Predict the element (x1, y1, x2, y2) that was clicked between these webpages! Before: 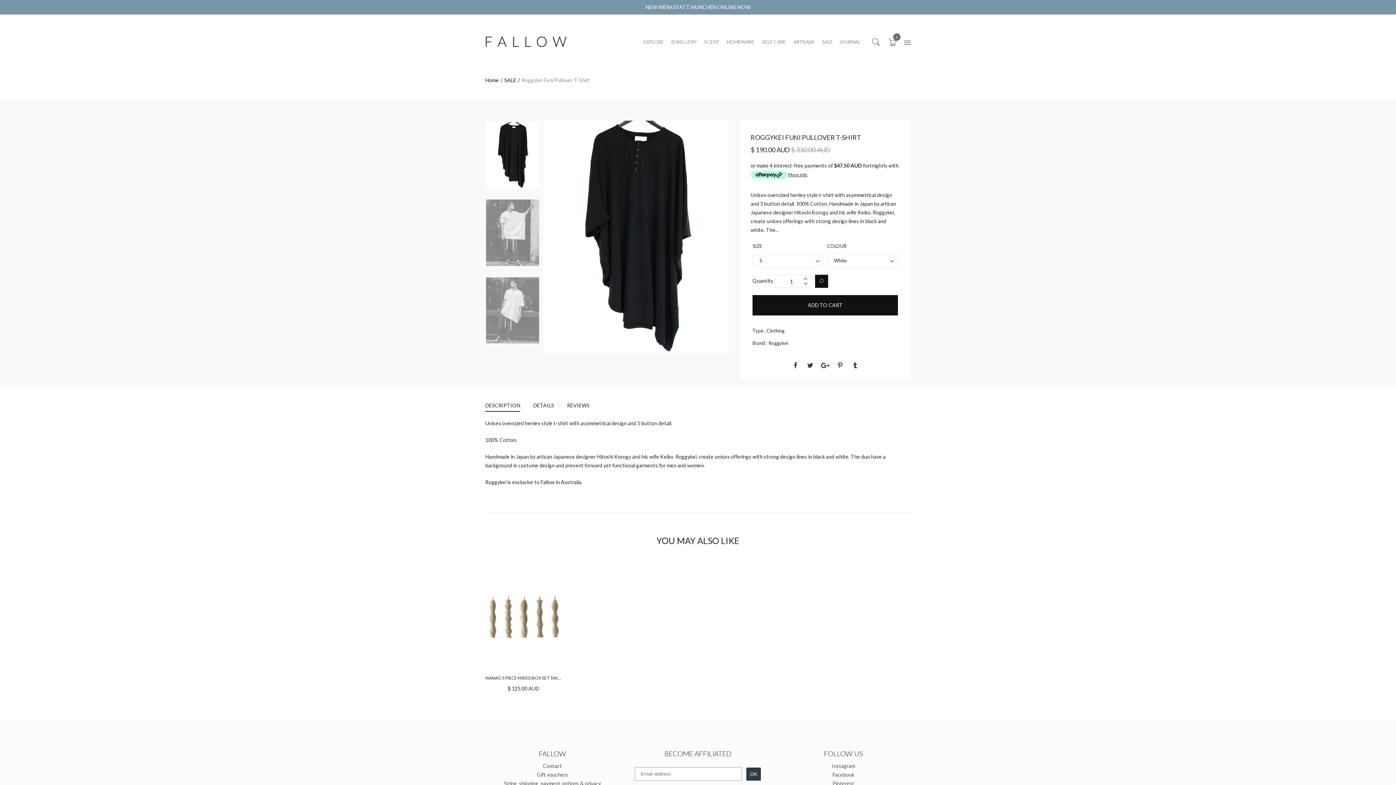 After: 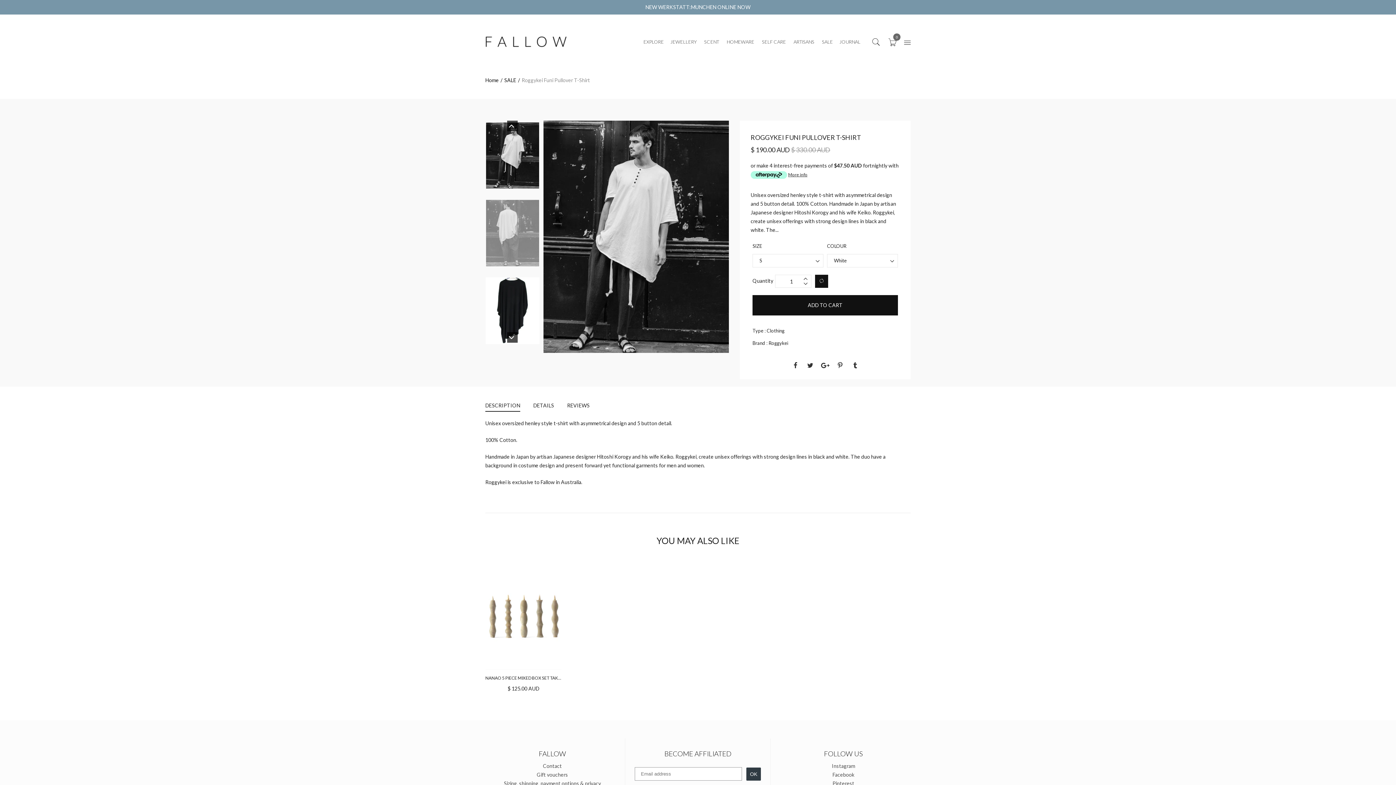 Action: bbox: (485, 276, 539, 344)